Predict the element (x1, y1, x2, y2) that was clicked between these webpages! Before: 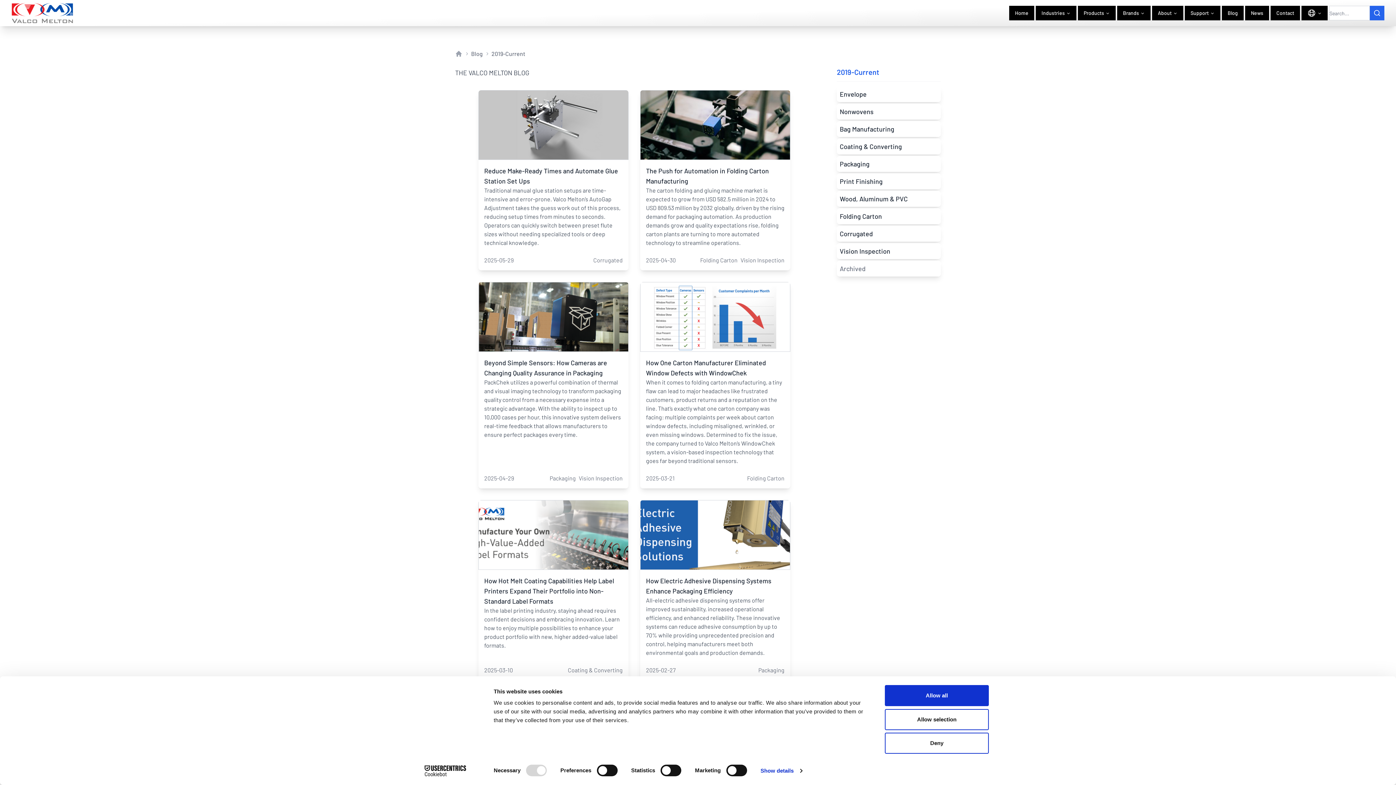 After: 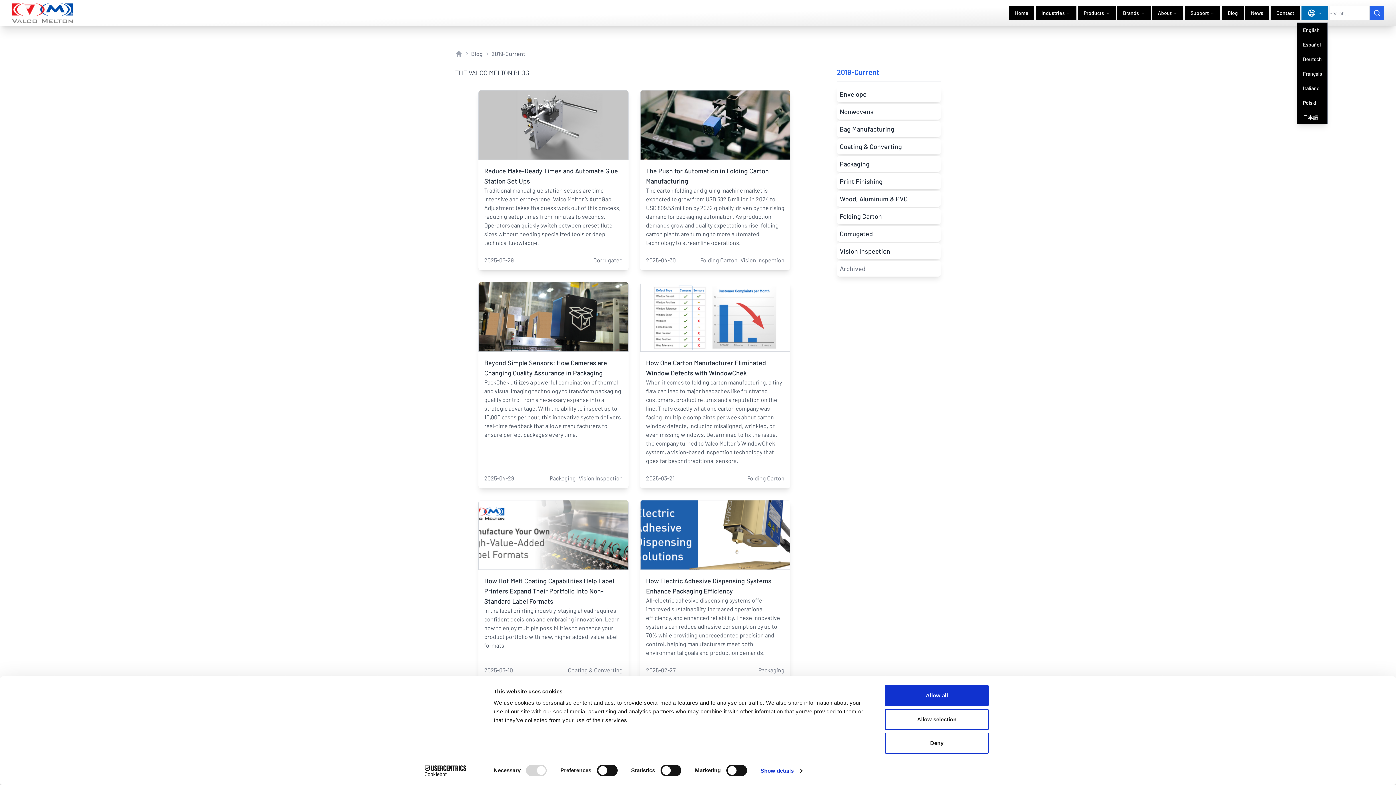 Action: bbox: (1301, 5, 1328, 20)